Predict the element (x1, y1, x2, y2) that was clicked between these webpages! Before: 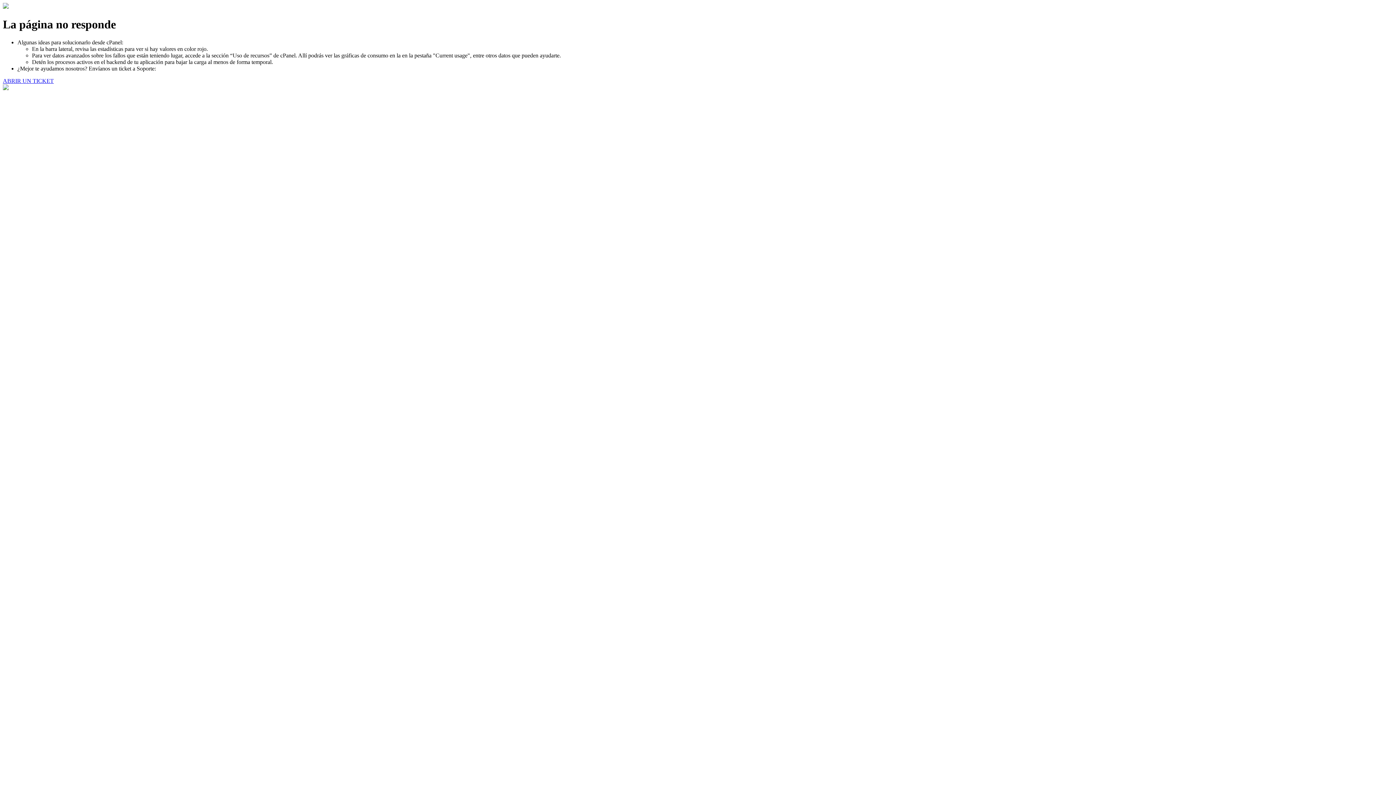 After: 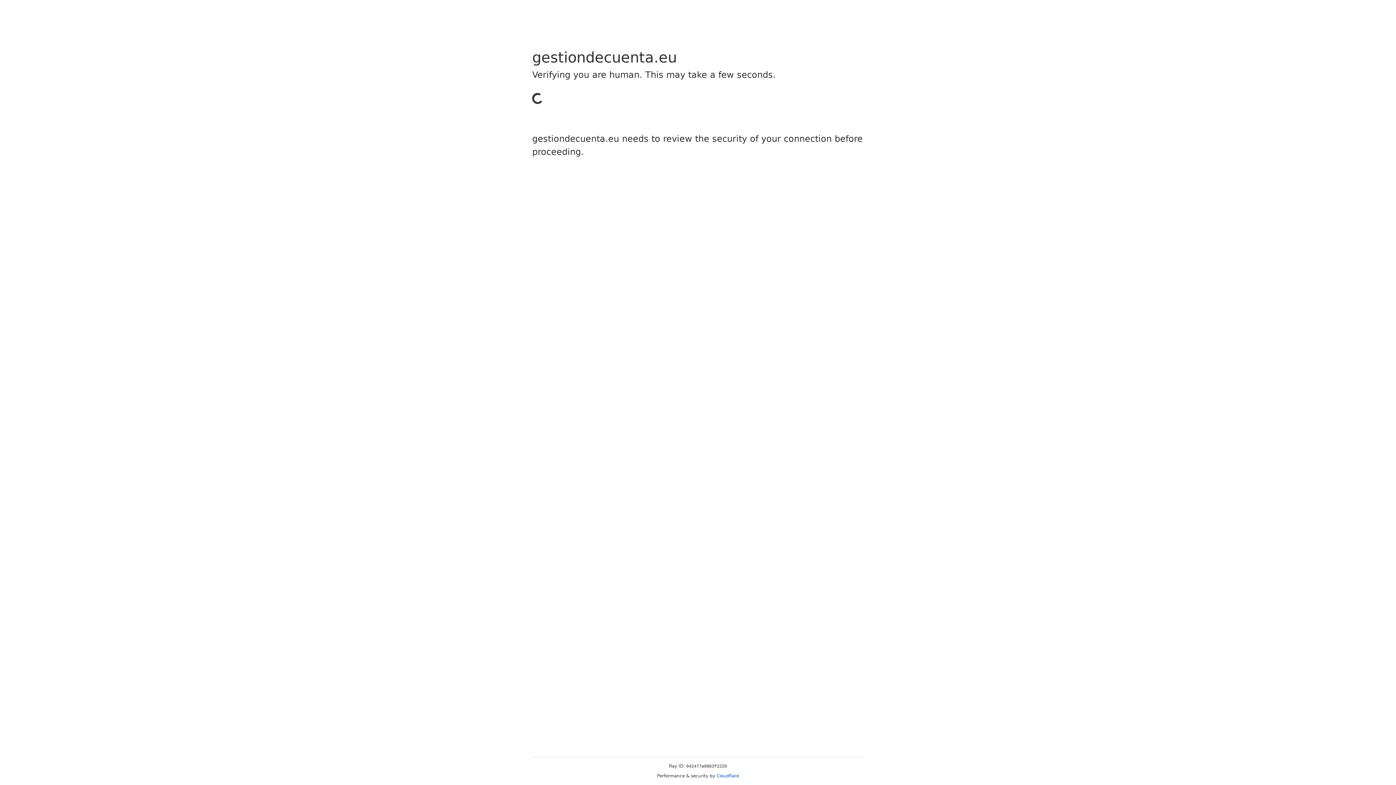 Action: label: ABRIR UN TICKET bbox: (2, 77, 53, 83)